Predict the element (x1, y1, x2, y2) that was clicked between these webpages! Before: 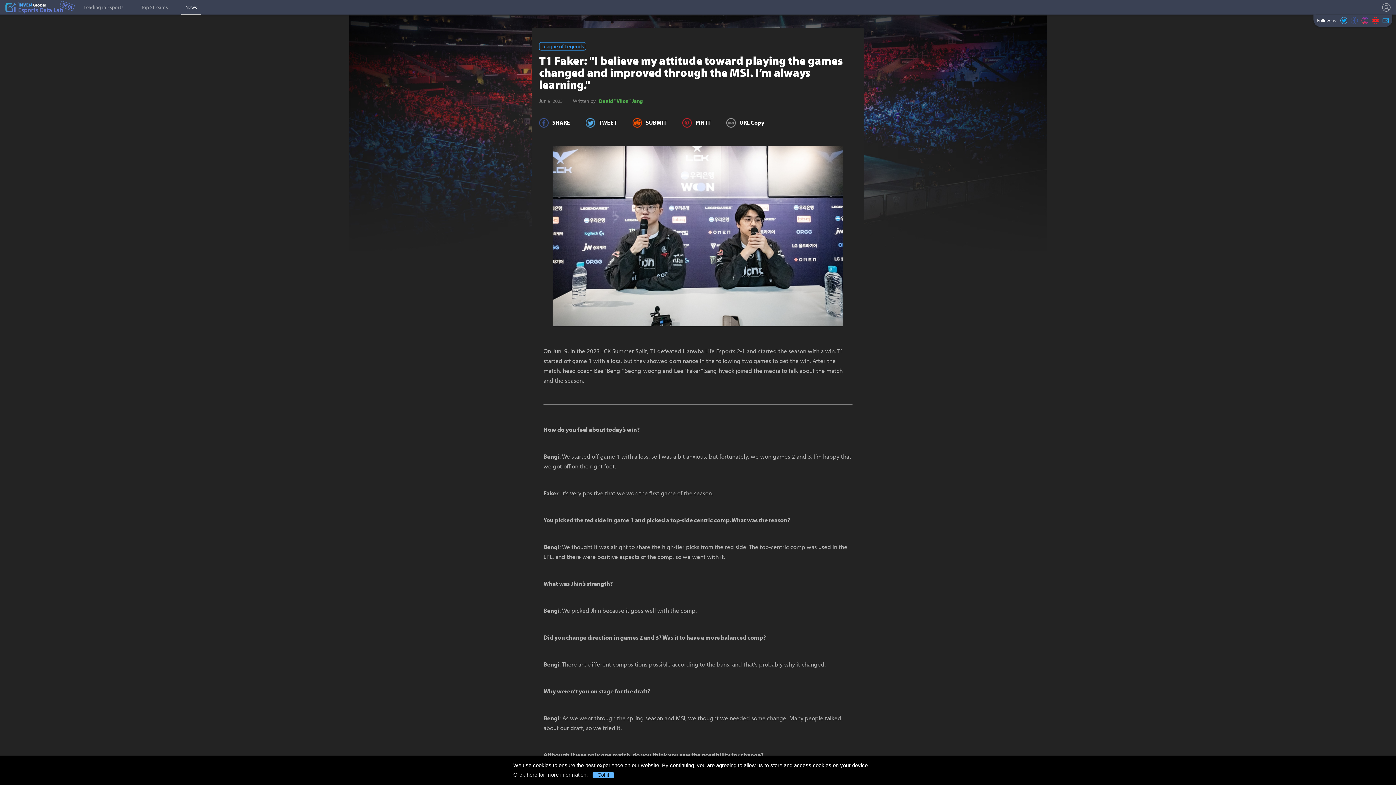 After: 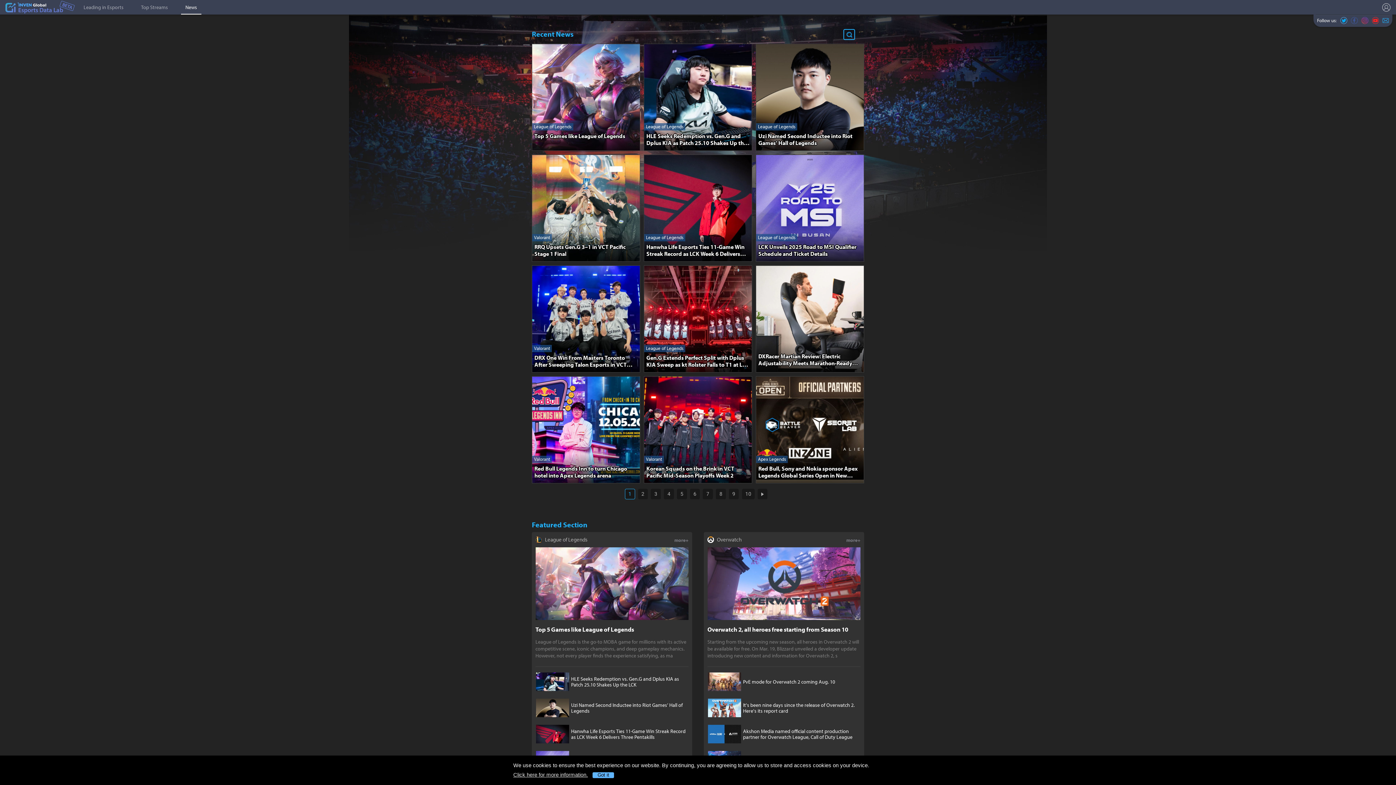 Action: bbox: (176, 0, 205, 14) label: News